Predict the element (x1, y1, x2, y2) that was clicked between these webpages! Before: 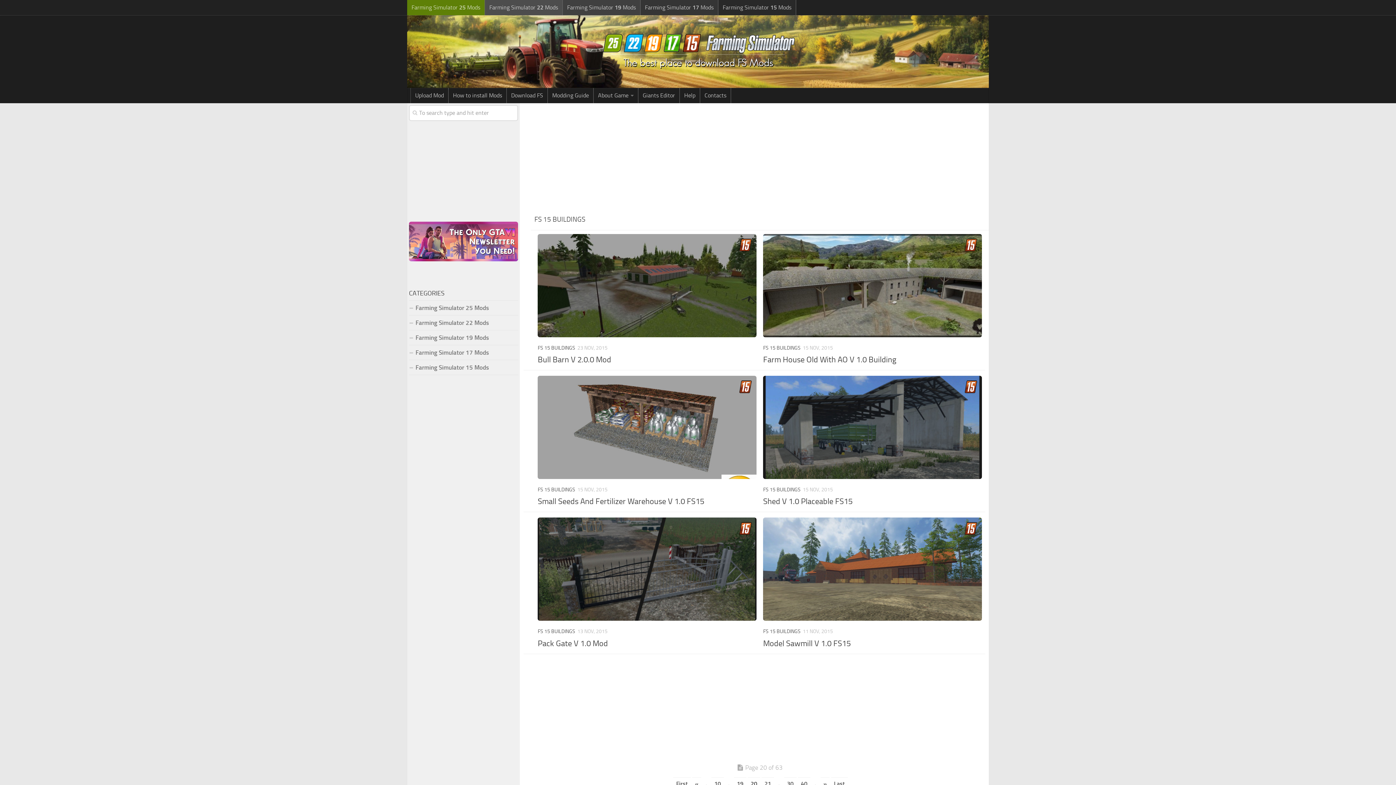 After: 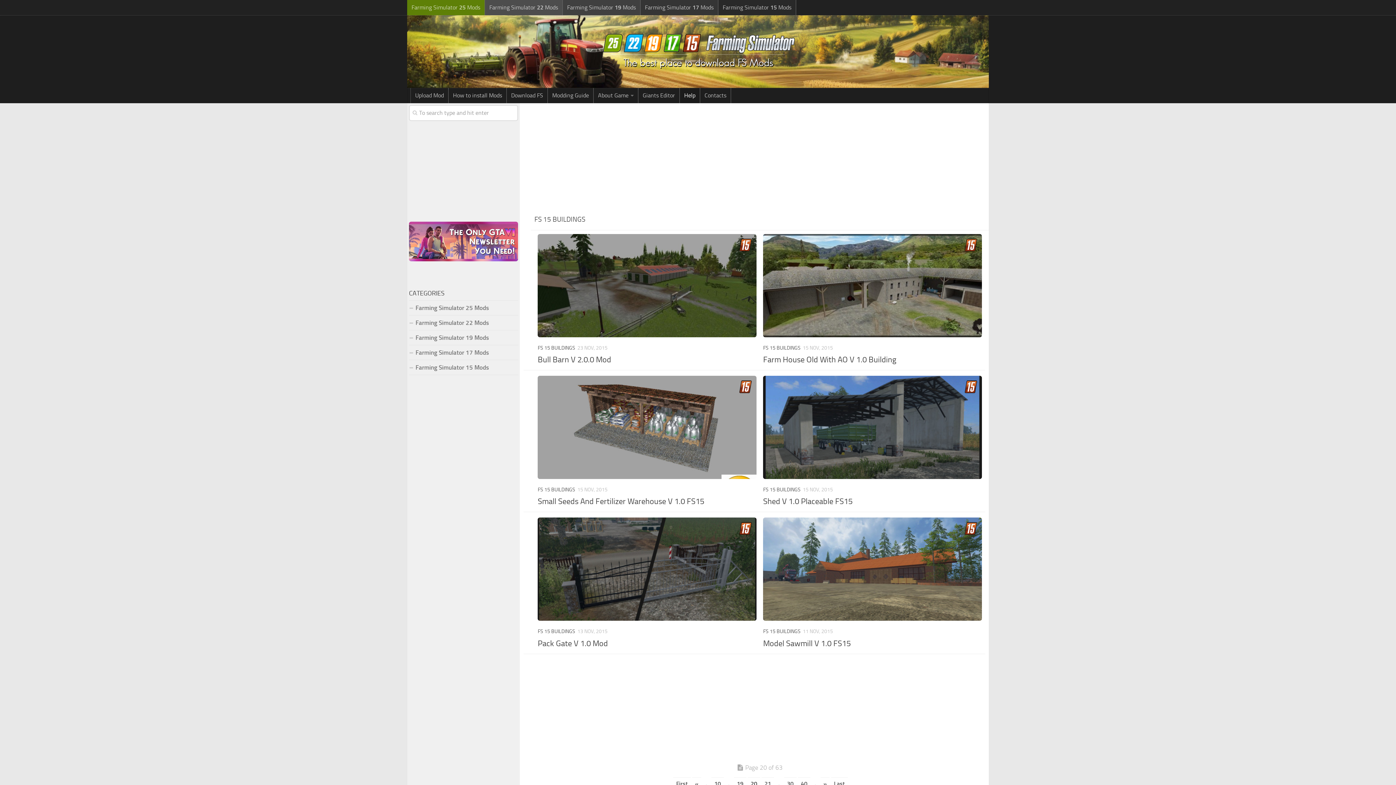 Action: label: Help bbox: (680, 88, 700, 103)